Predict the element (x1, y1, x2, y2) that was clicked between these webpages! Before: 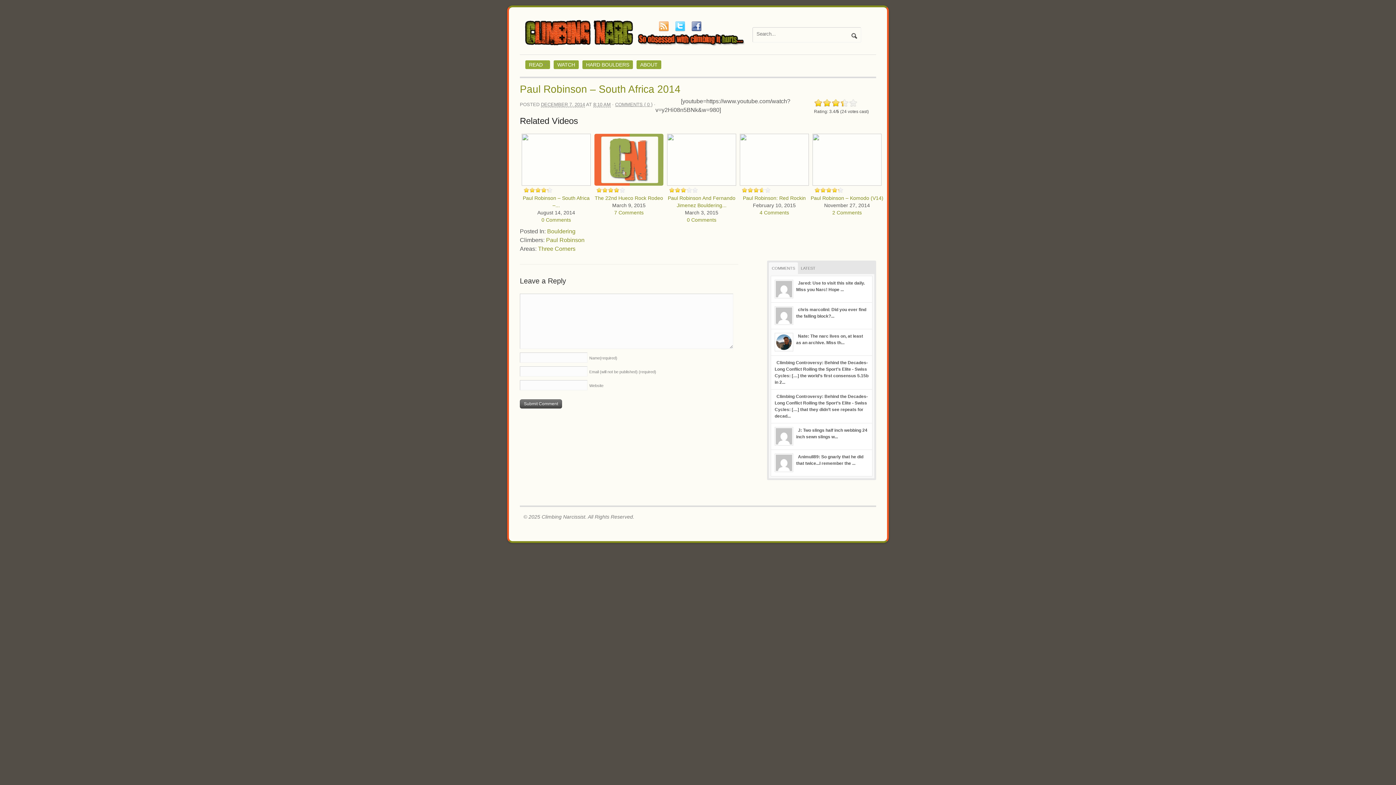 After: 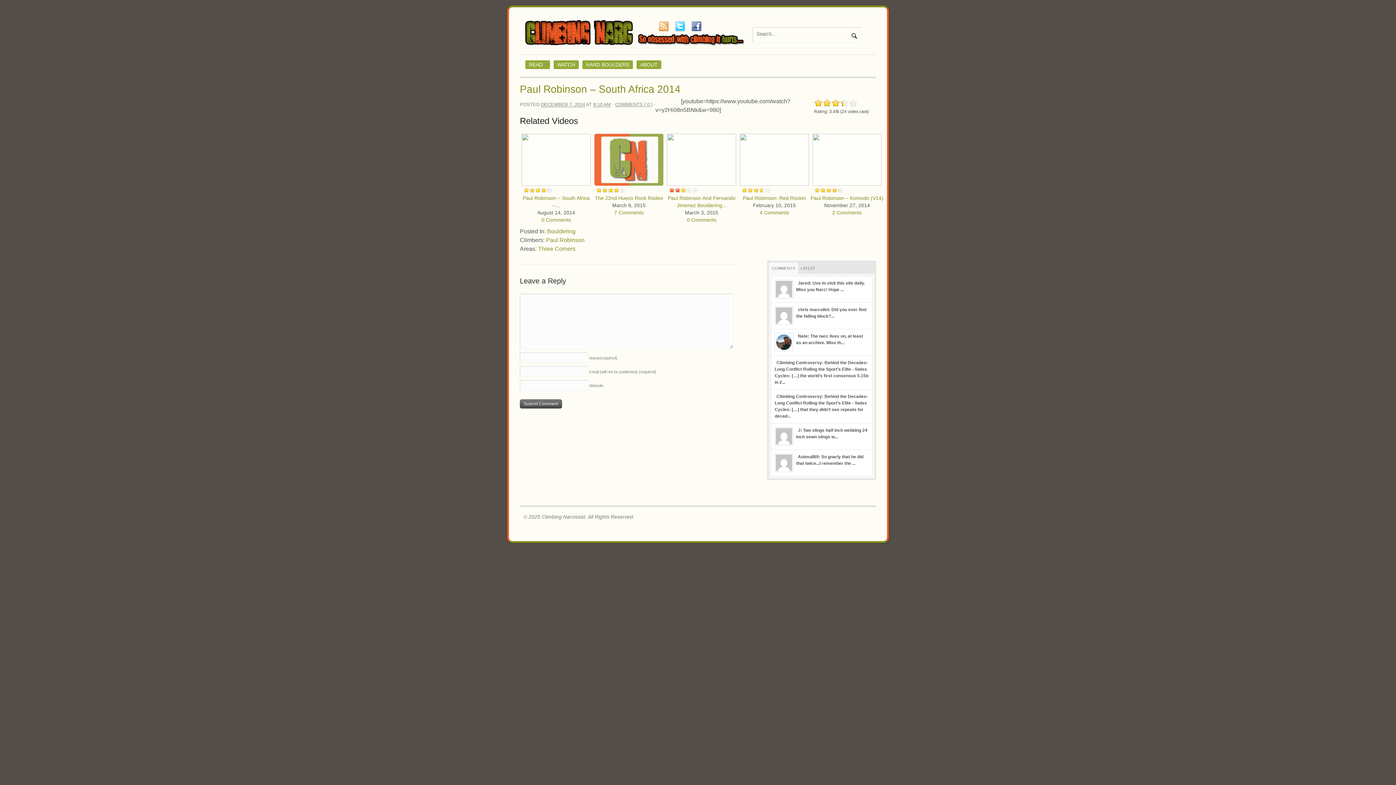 Action: bbox: (669, 187, 680, 193)